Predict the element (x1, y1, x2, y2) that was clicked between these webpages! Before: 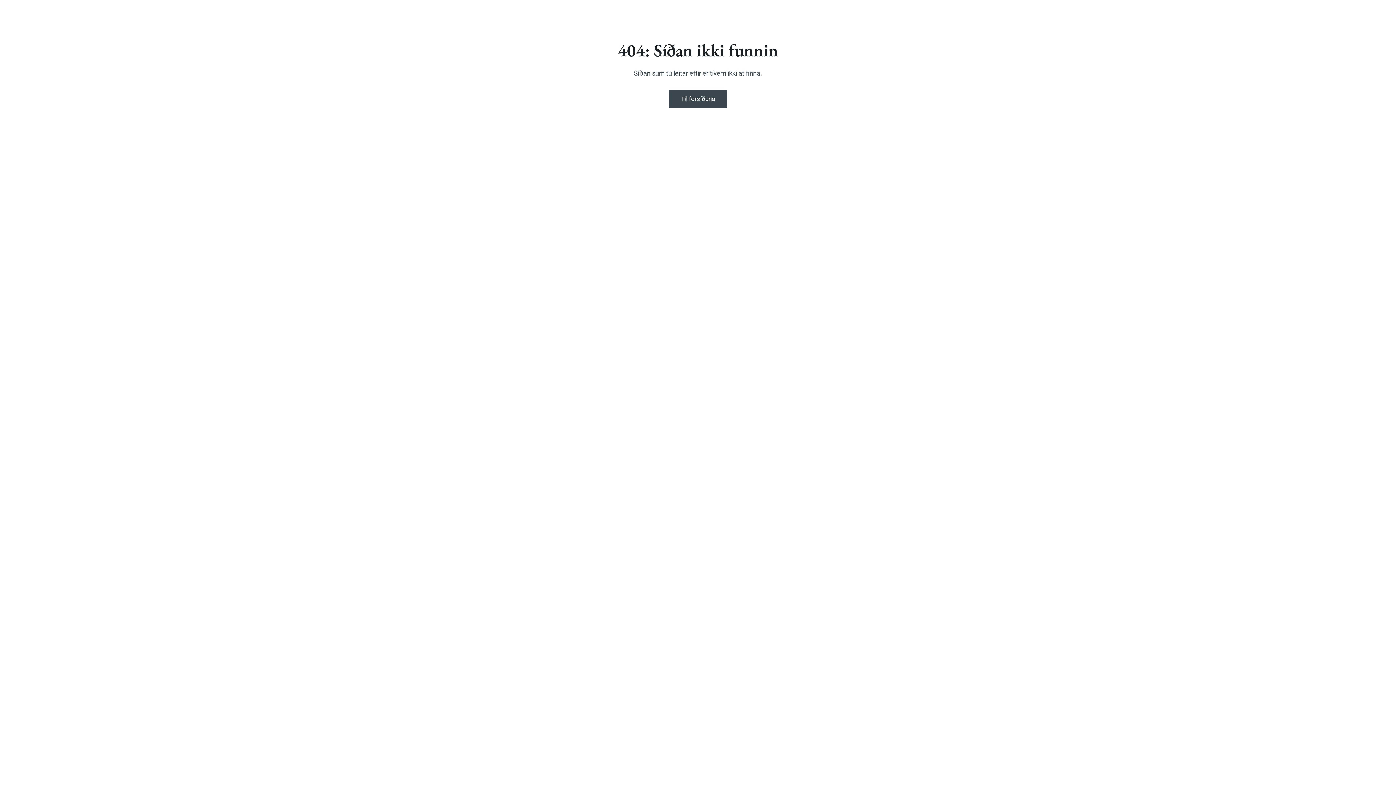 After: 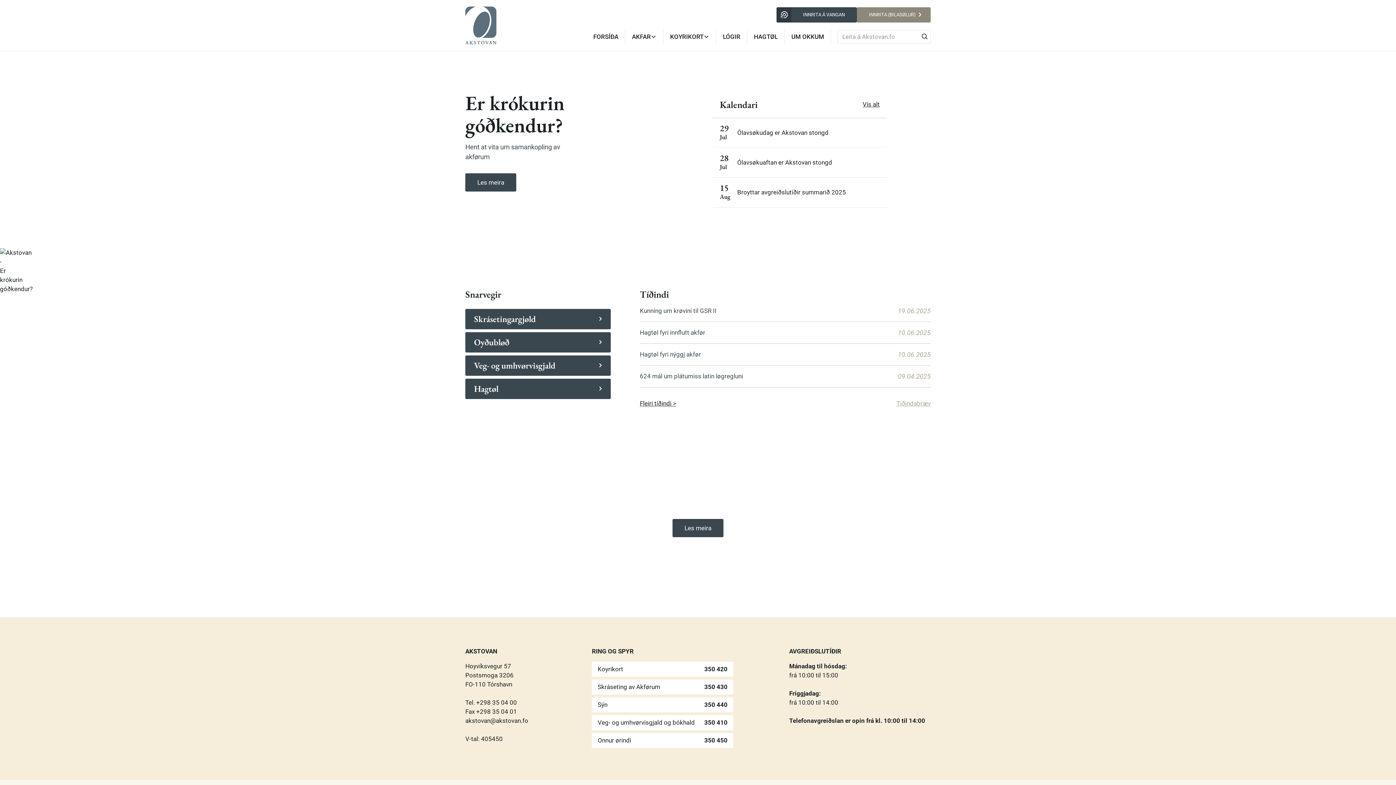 Action: label: Til forsíðuna bbox: (669, 89, 727, 108)